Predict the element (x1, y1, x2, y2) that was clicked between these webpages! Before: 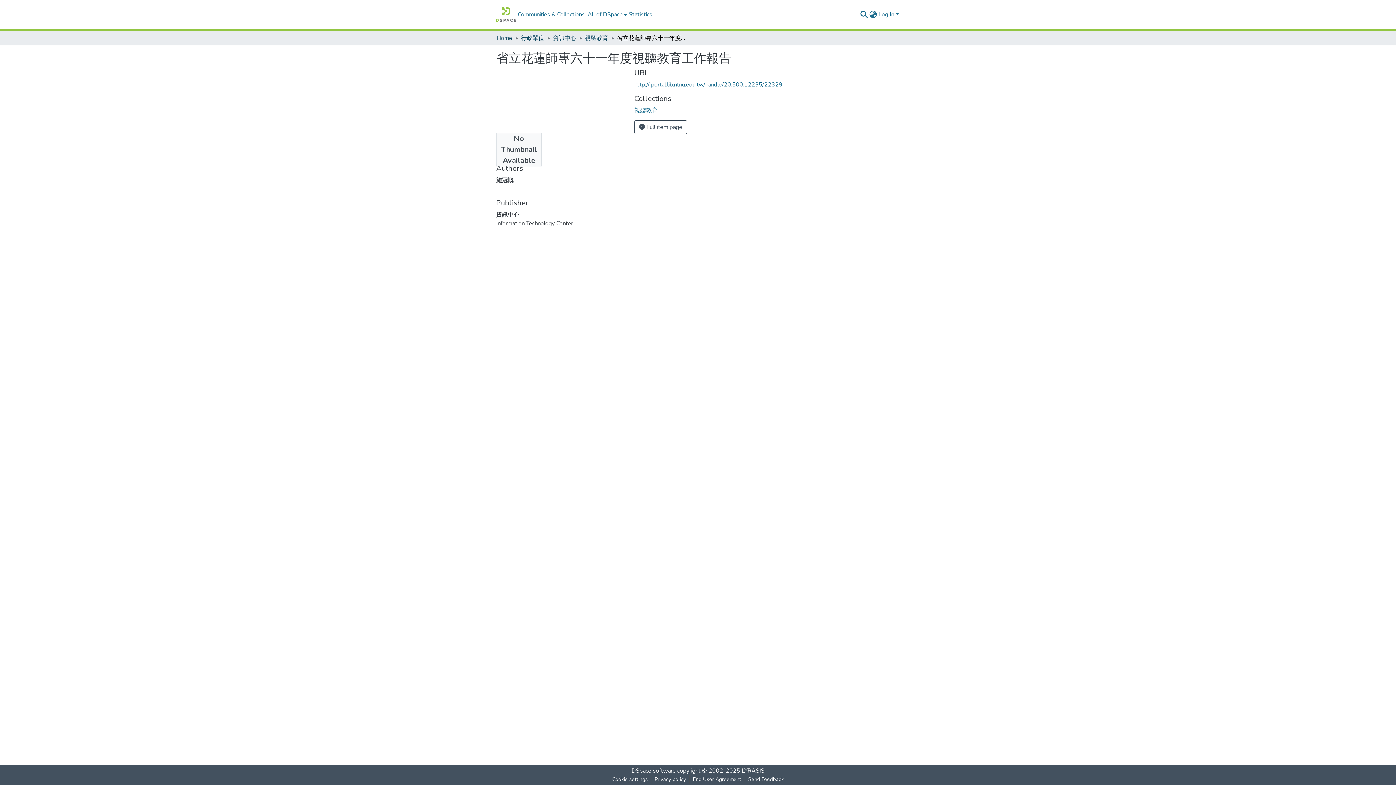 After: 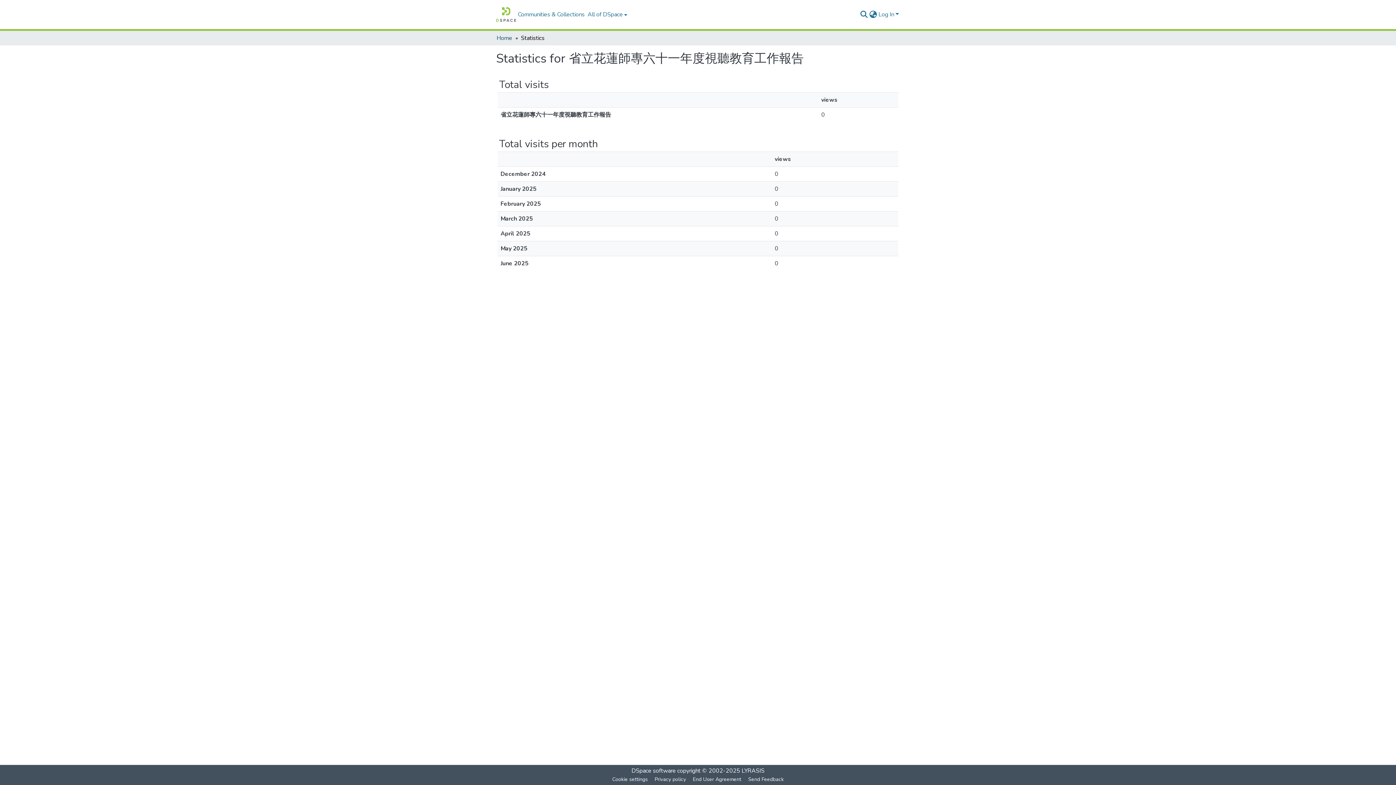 Action: label: Statistics bbox: (627, 10, 653, 18)